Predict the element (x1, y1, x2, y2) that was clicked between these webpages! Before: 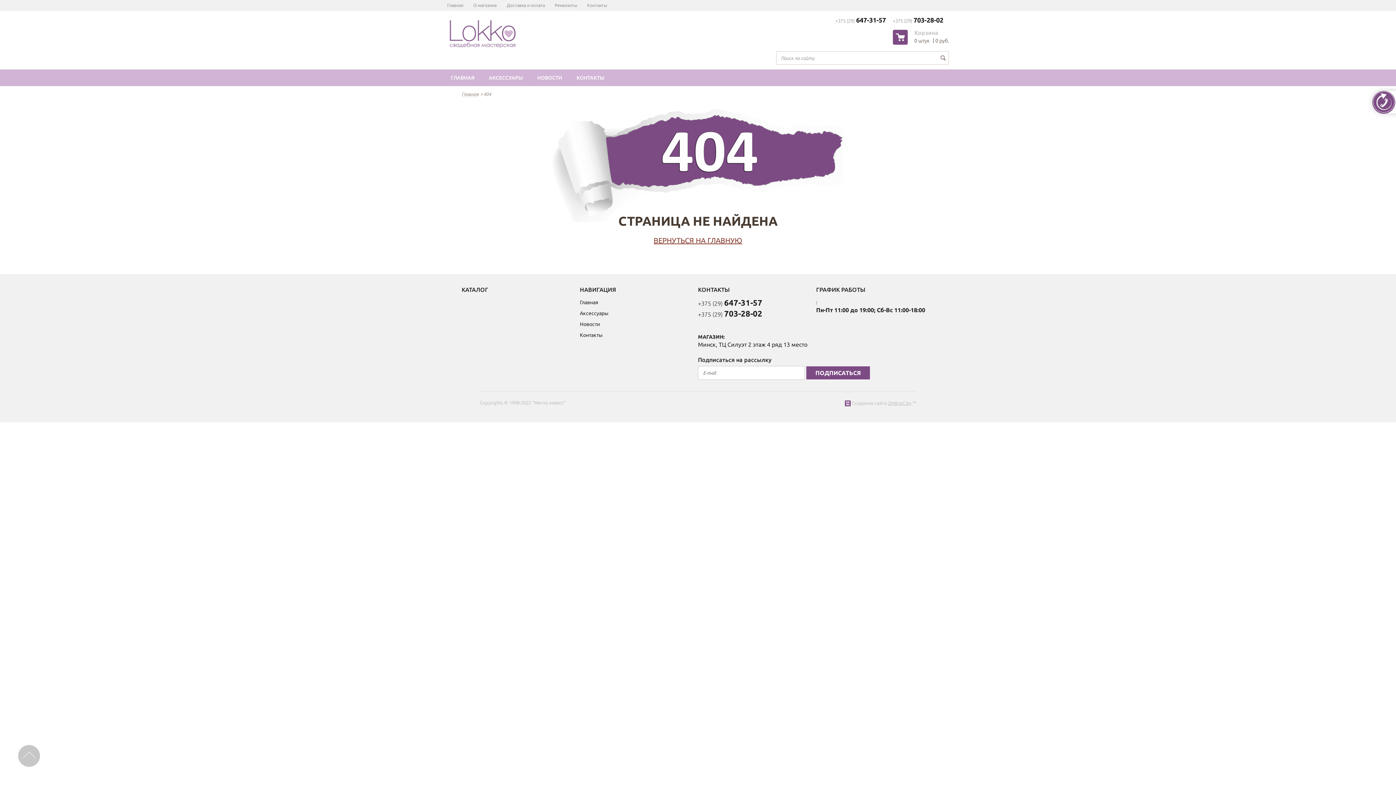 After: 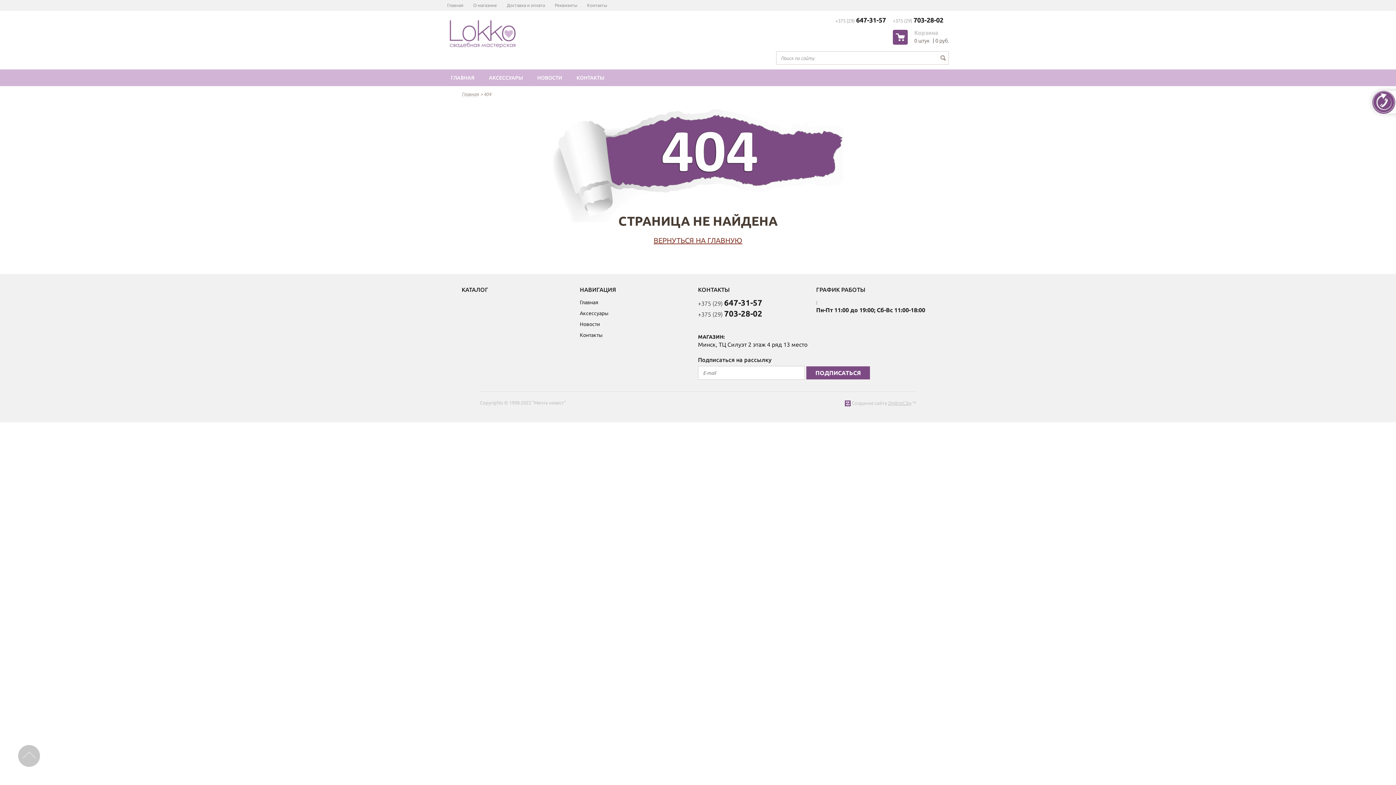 Action: label: Аксессуары bbox: (580, 310, 608, 316)